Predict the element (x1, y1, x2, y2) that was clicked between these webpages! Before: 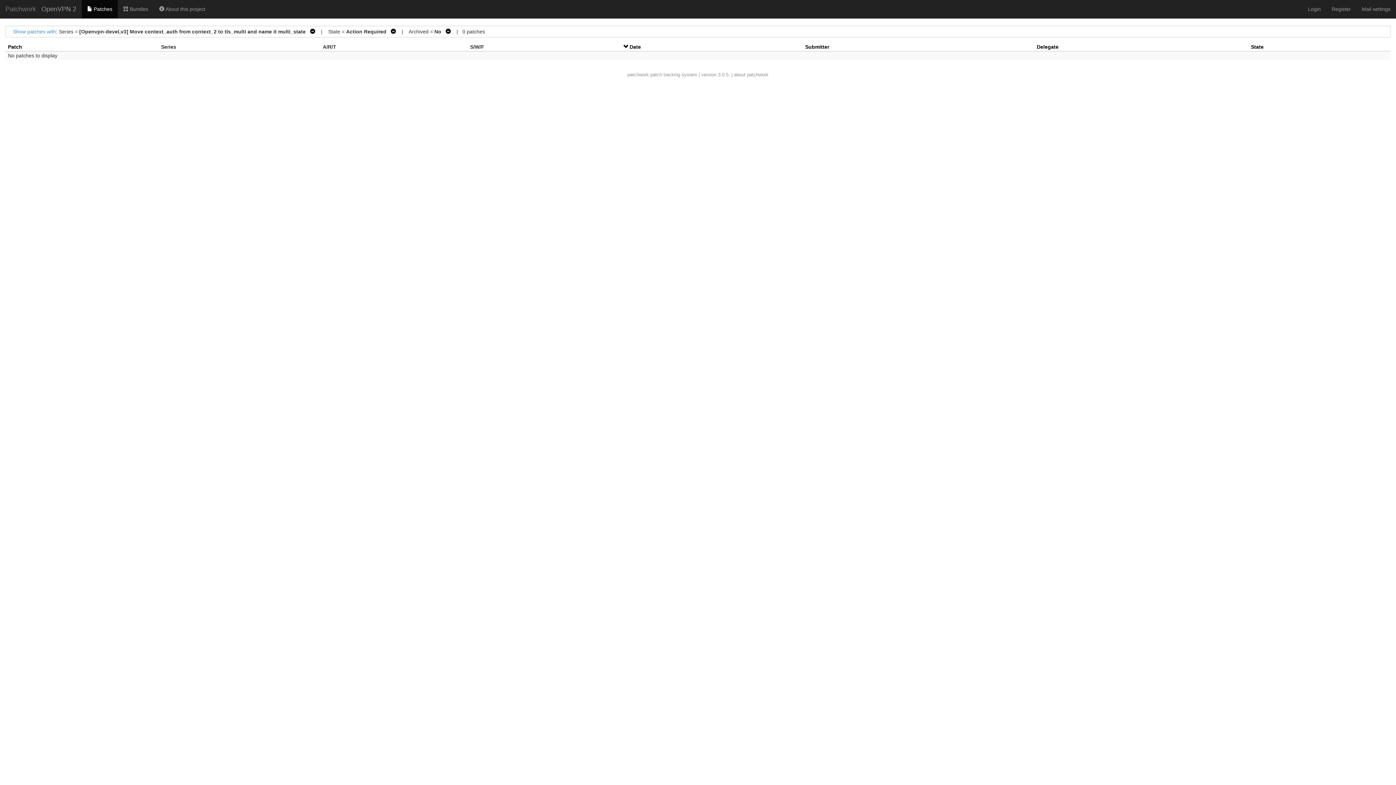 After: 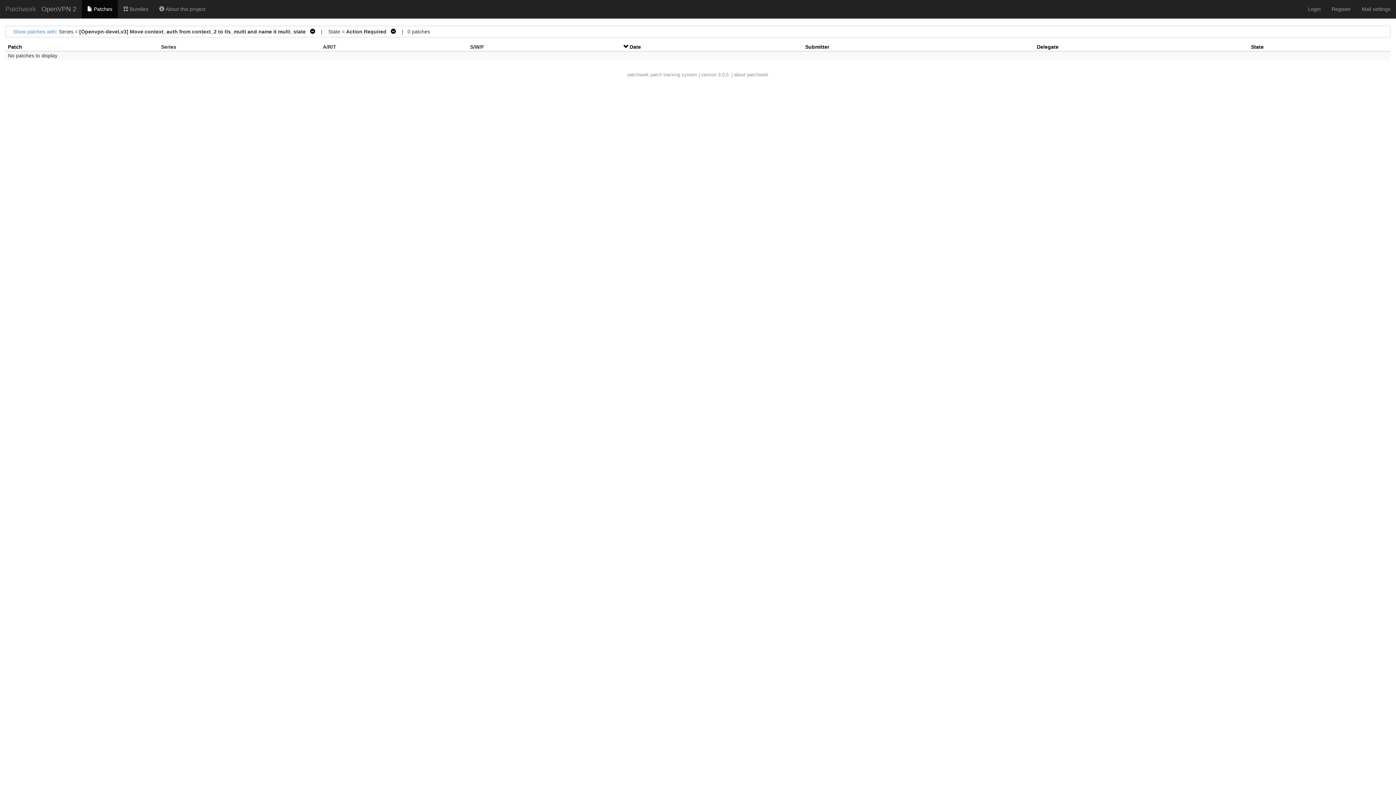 Action: label:    bbox: (442, 28, 450, 34)